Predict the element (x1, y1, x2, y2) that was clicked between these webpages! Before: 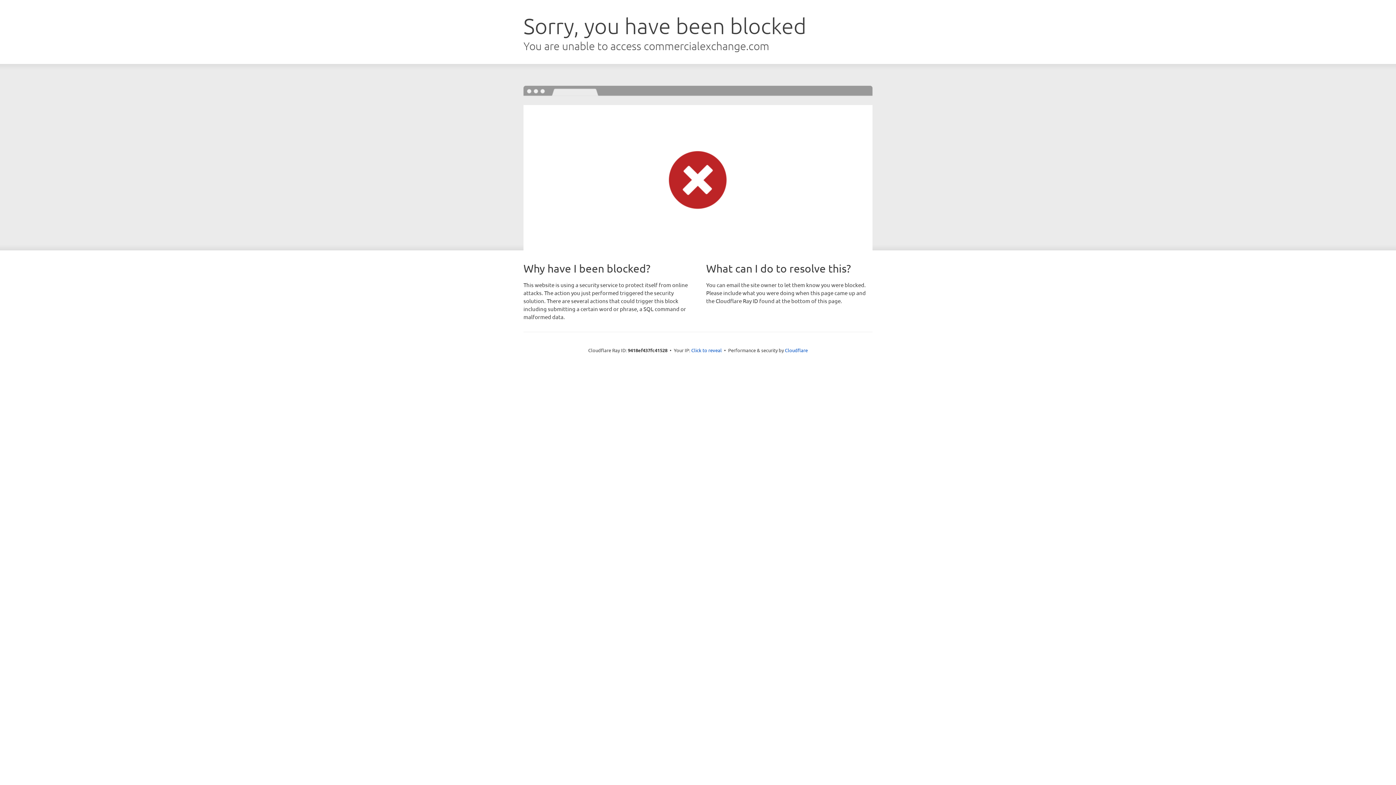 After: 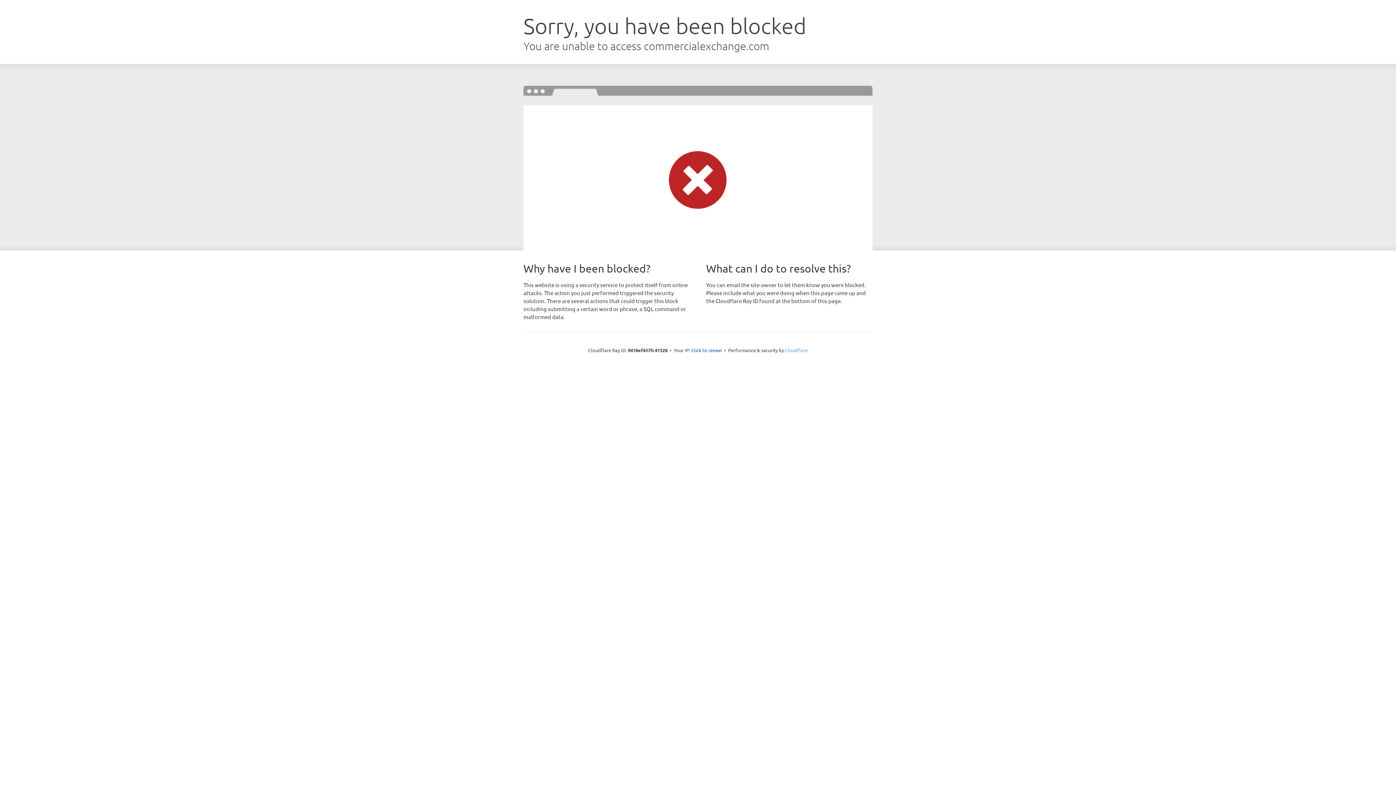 Action: label: Cloudflare bbox: (785, 347, 808, 353)